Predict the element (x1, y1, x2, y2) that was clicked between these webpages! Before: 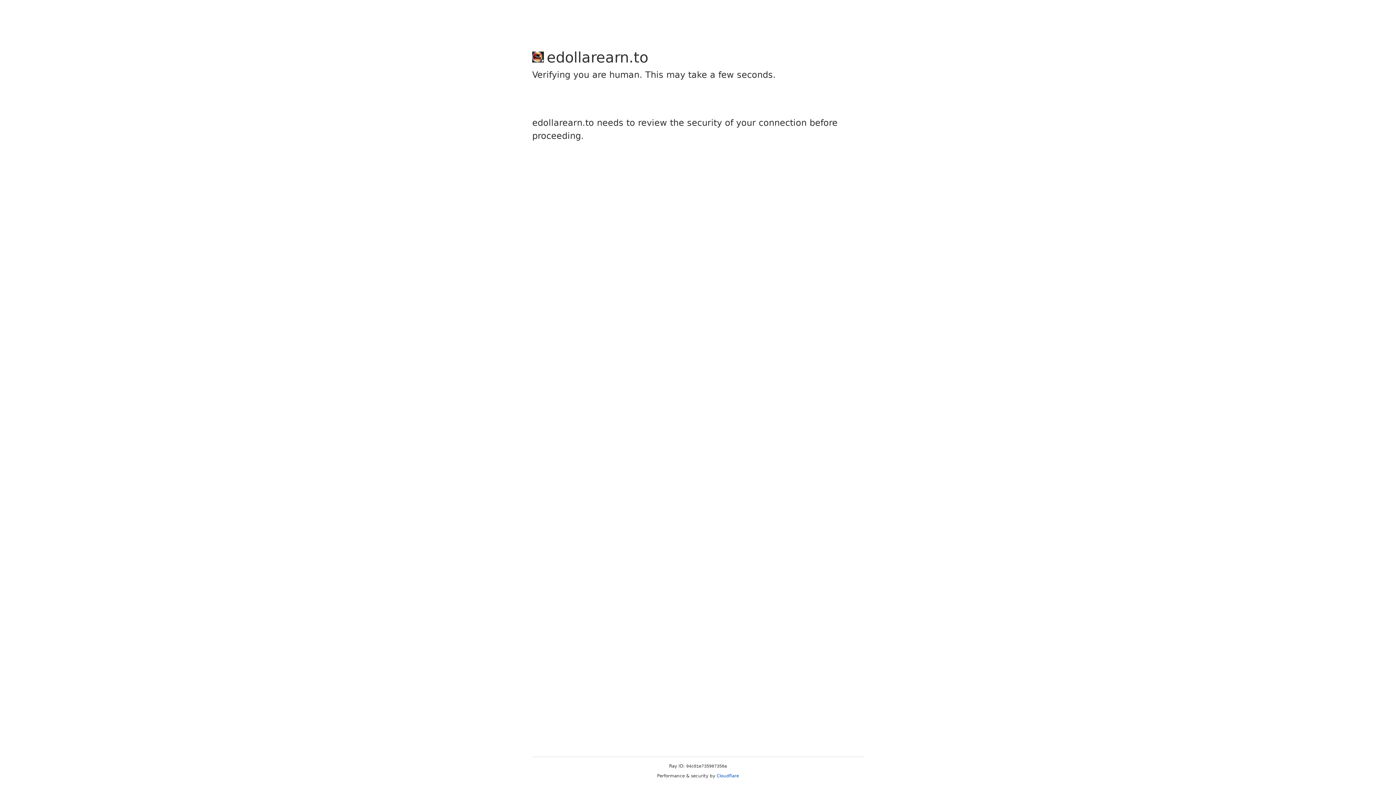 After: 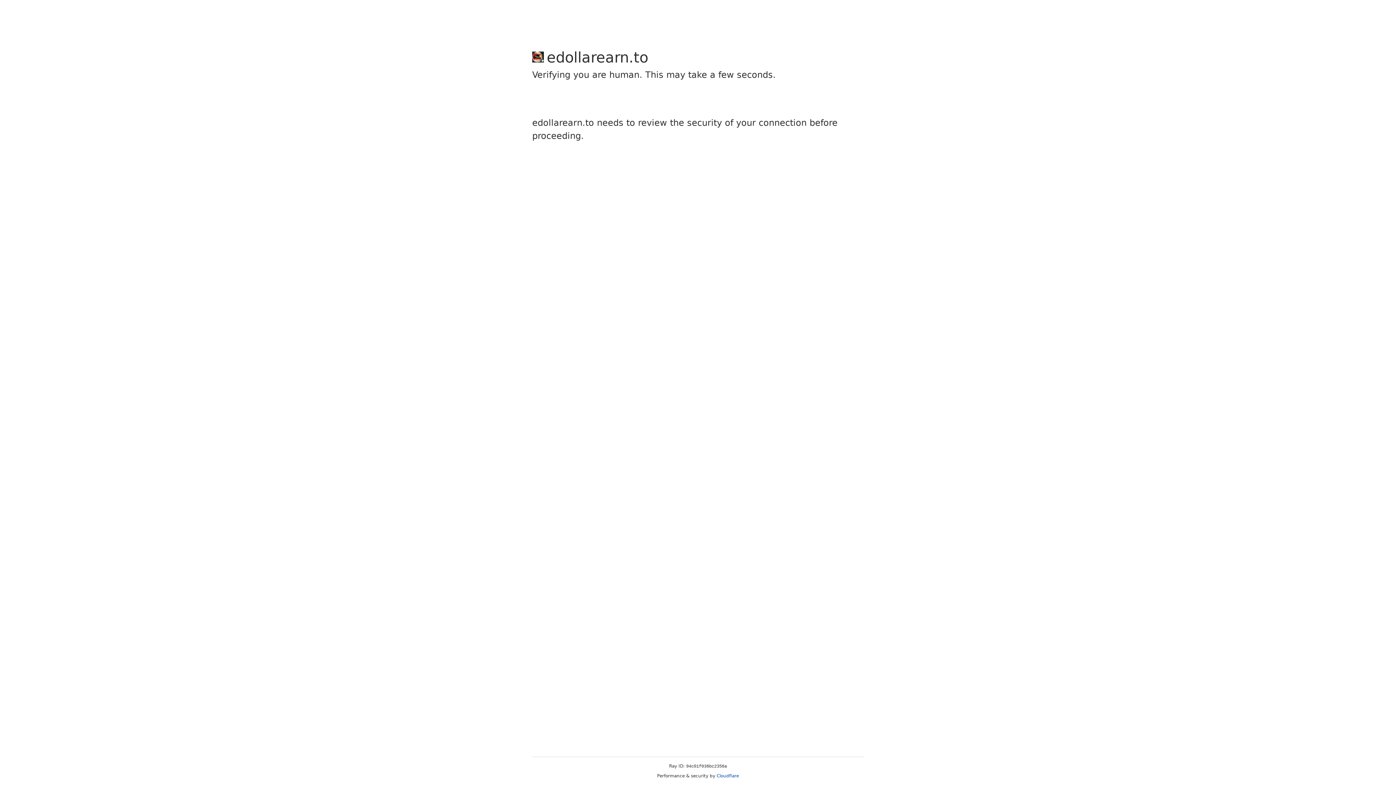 Action: bbox: (716, 773, 739, 778) label: Cloudflare